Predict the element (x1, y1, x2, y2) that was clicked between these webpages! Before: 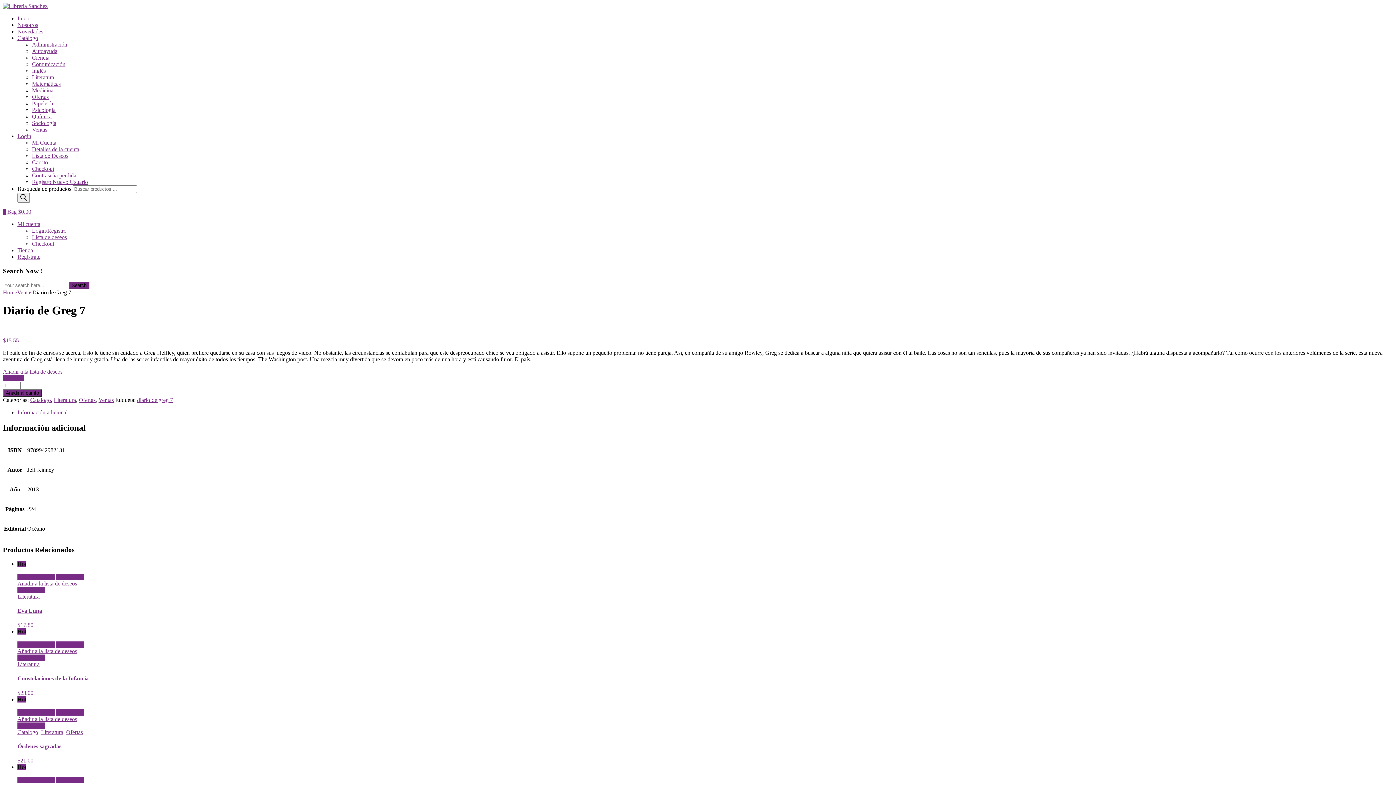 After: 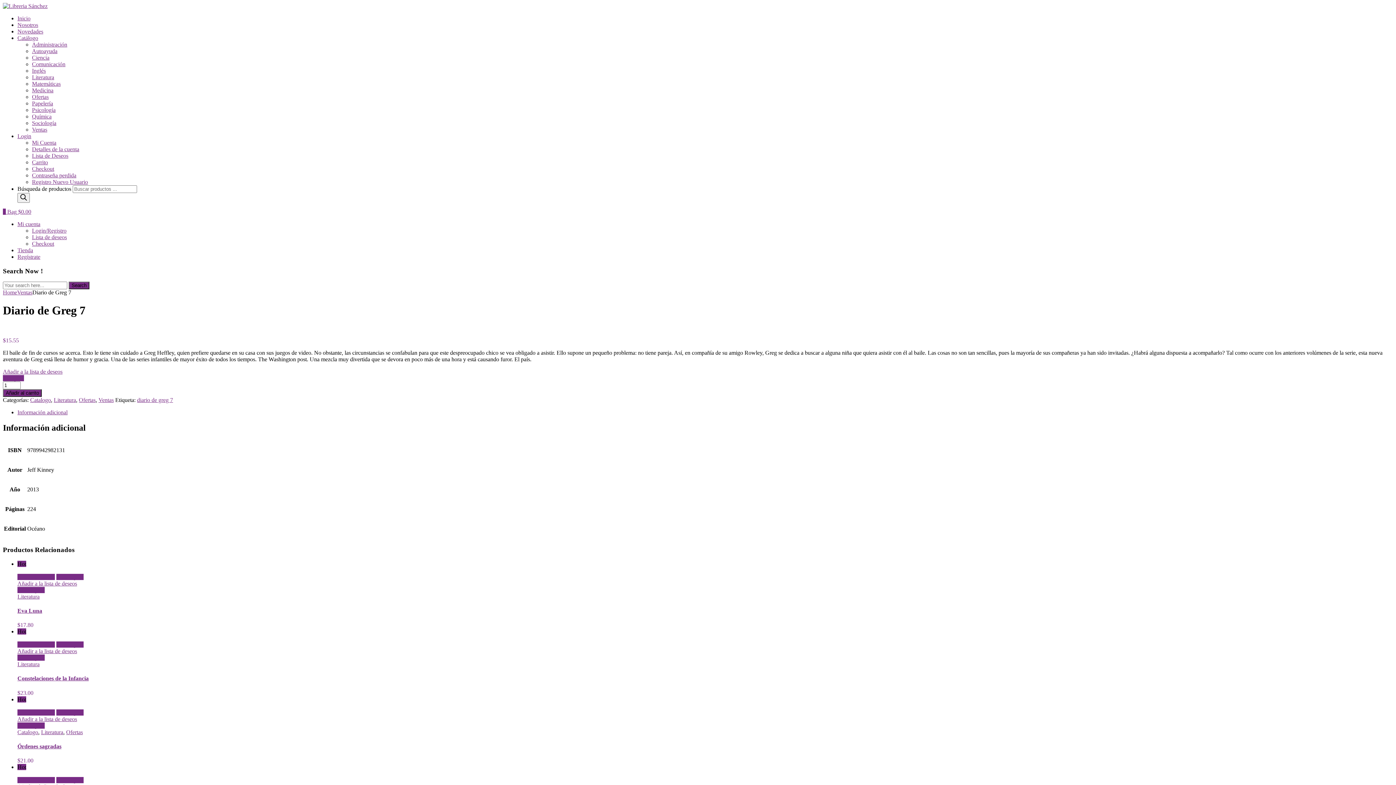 Action: label: Vista rápida bbox: (56, 709, 83, 715)